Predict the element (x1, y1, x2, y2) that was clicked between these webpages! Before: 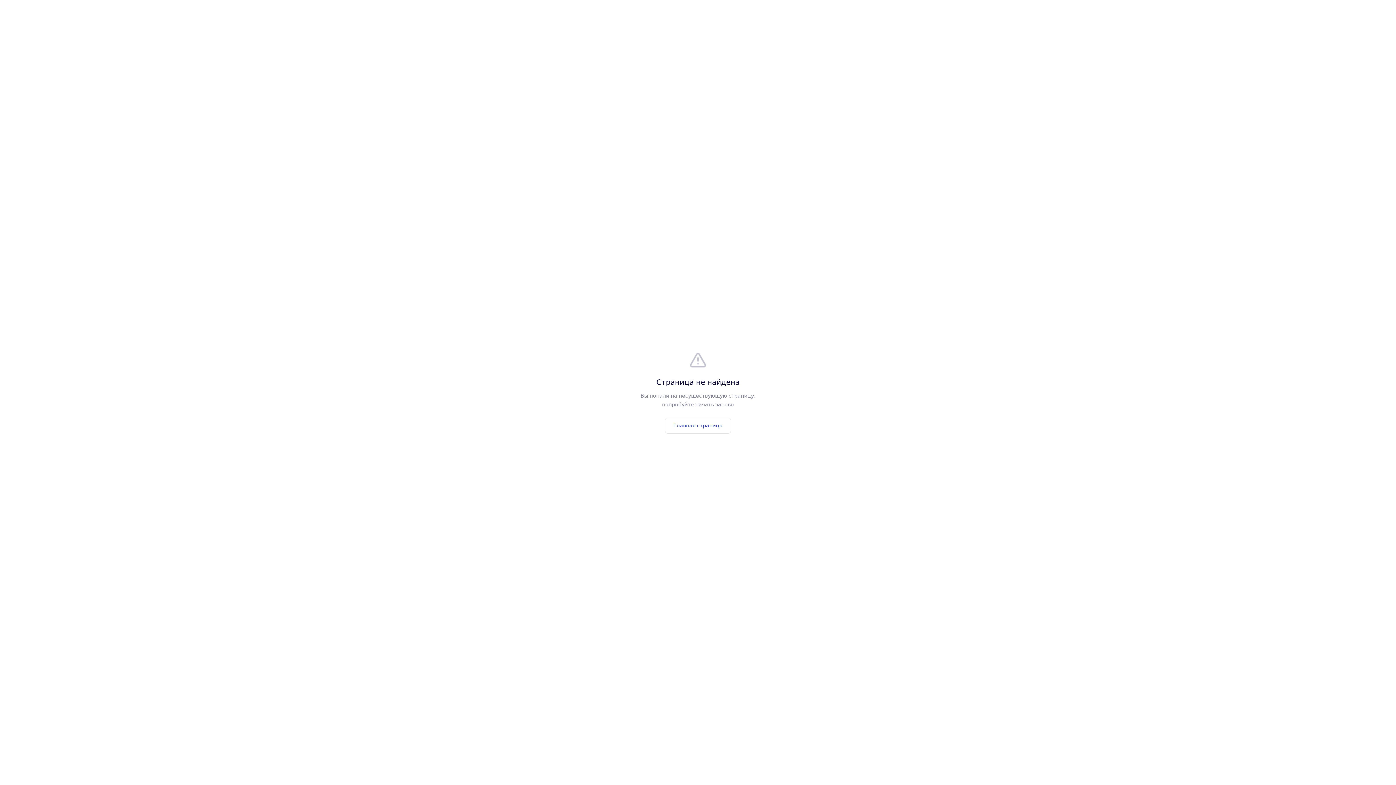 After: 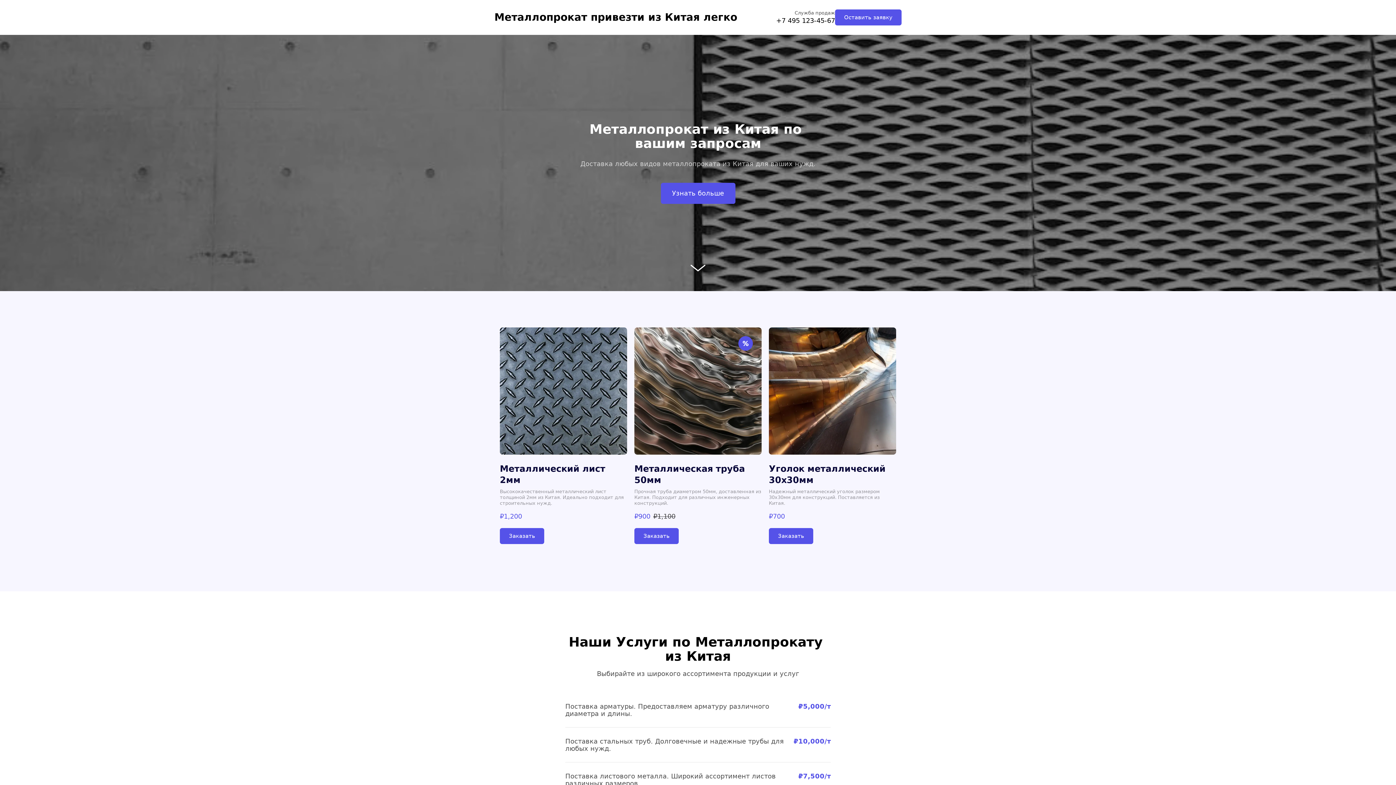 Action: label: Главная страница bbox: (665, 417, 731, 433)